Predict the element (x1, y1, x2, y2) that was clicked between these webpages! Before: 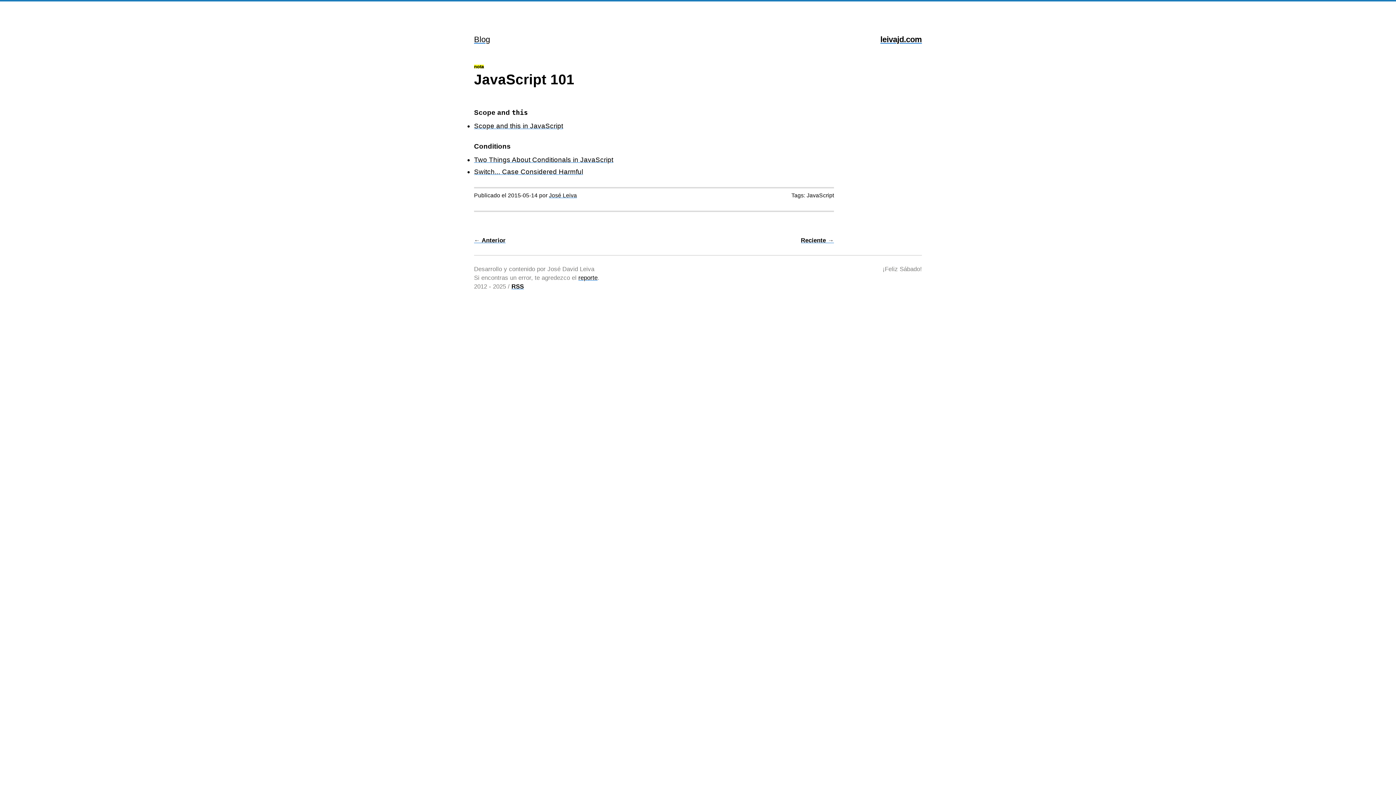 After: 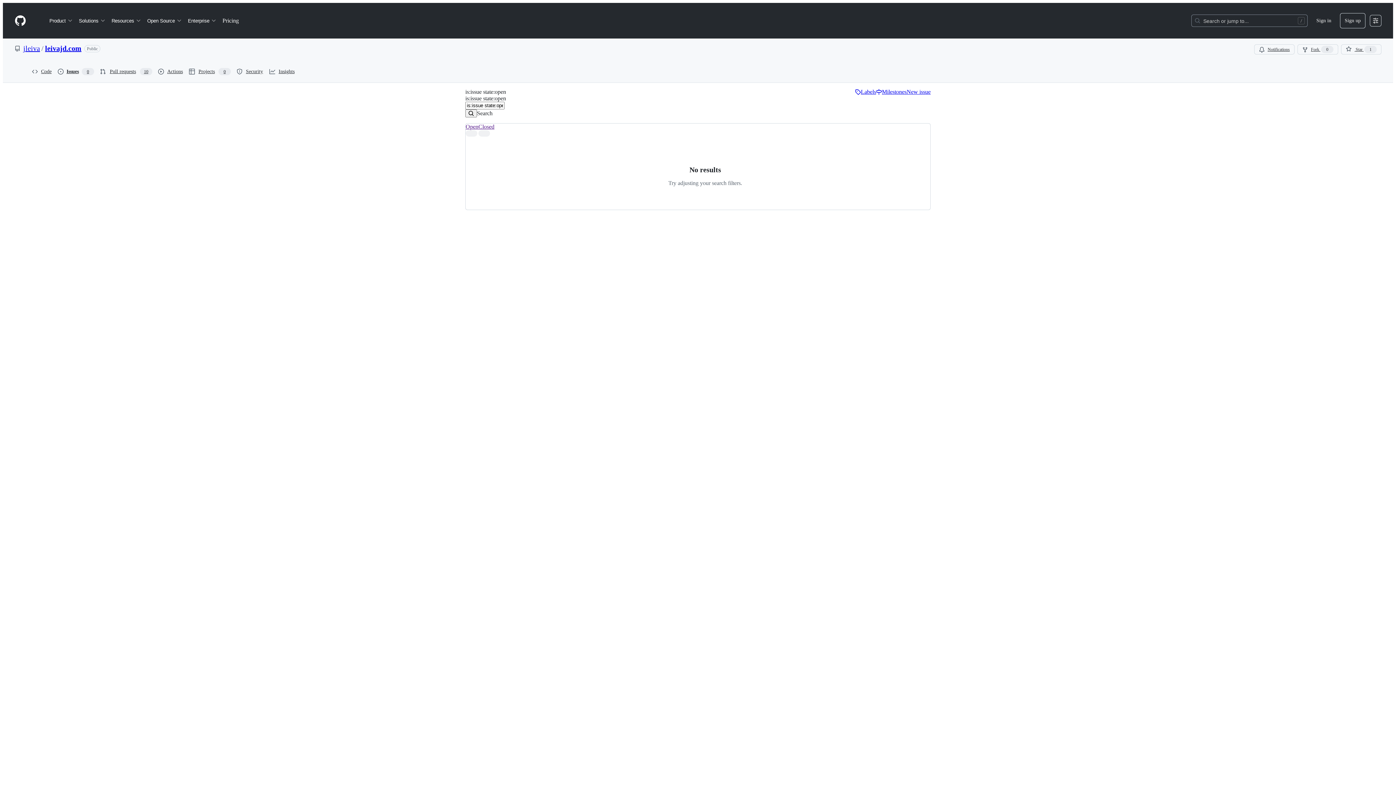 Action: bbox: (578, 274, 597, 281) label: reporte